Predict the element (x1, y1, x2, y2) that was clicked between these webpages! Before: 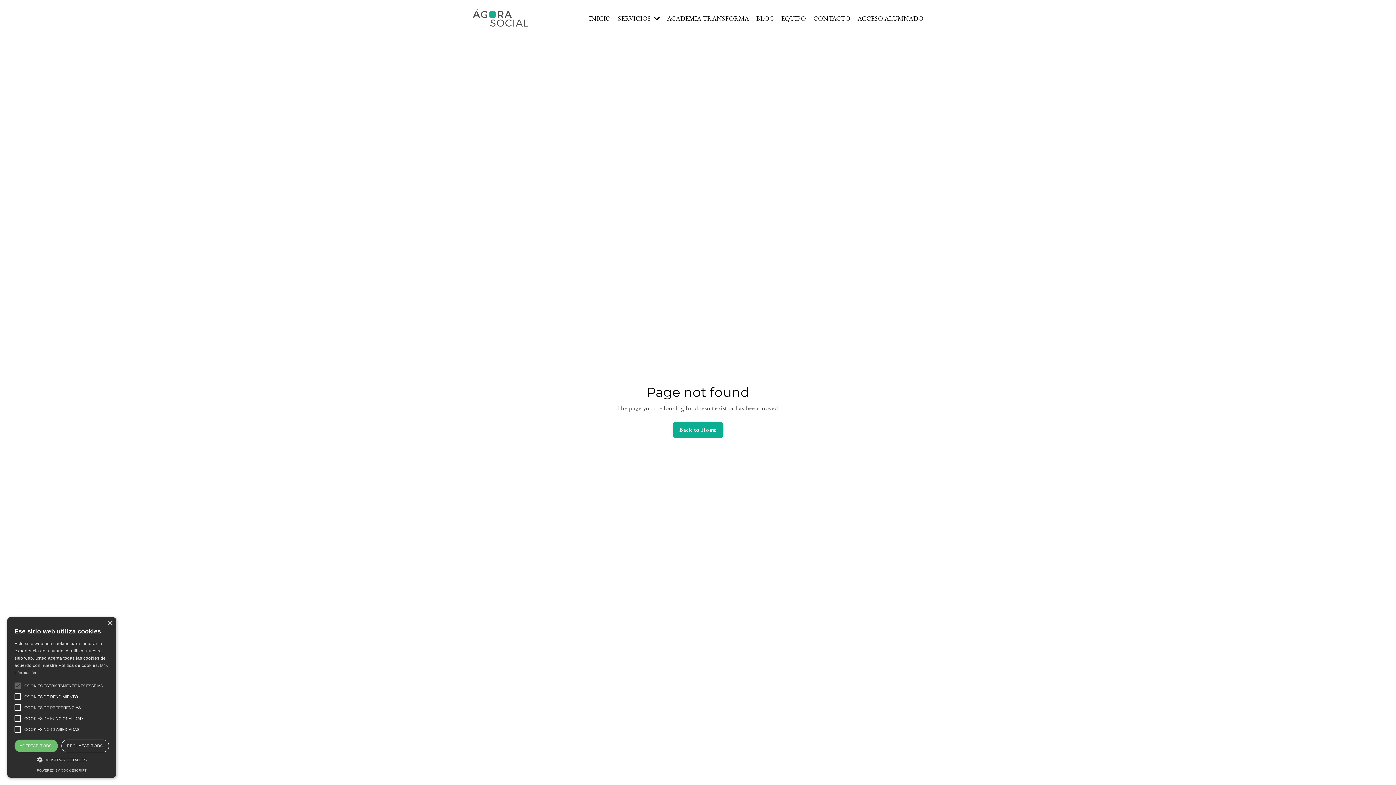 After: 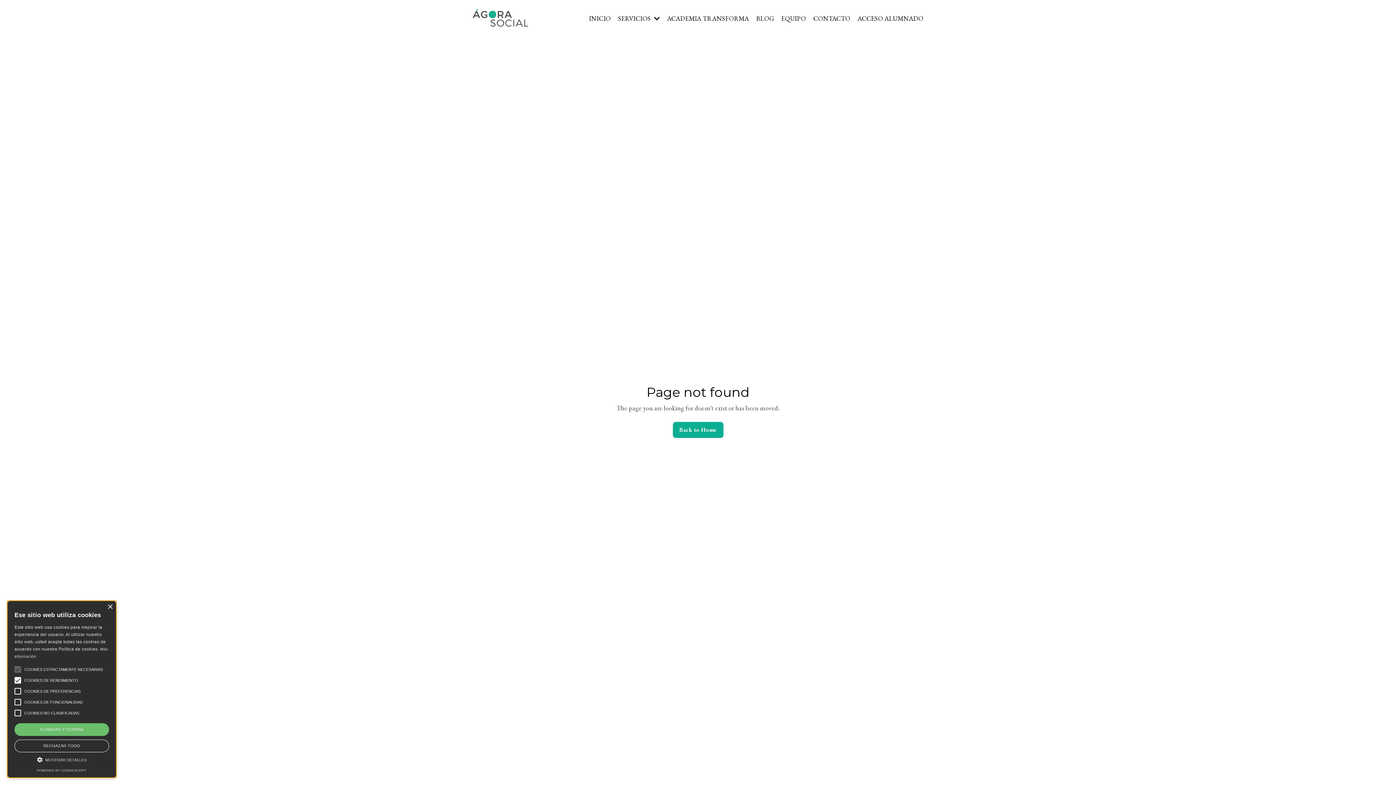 Action: bbox: (10, 689, 25, 704)